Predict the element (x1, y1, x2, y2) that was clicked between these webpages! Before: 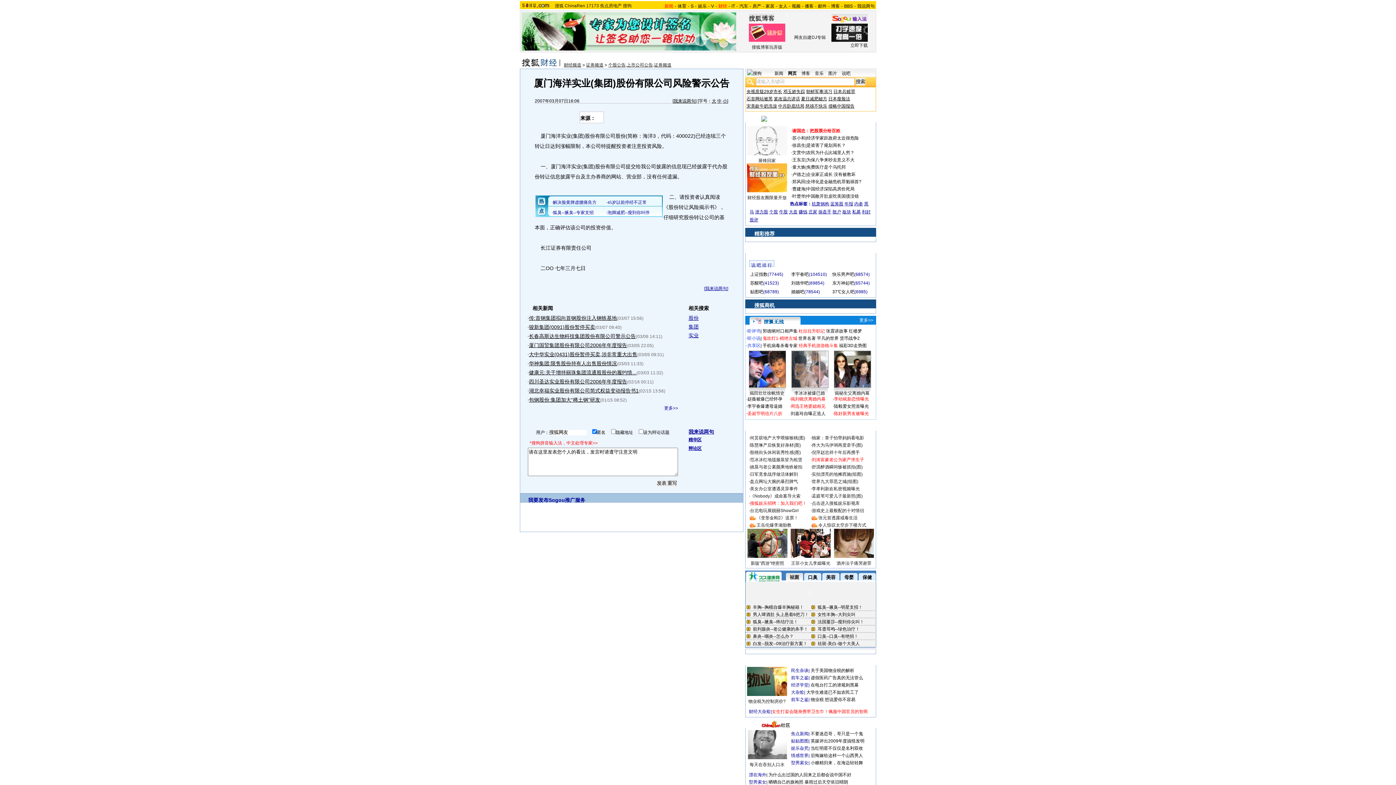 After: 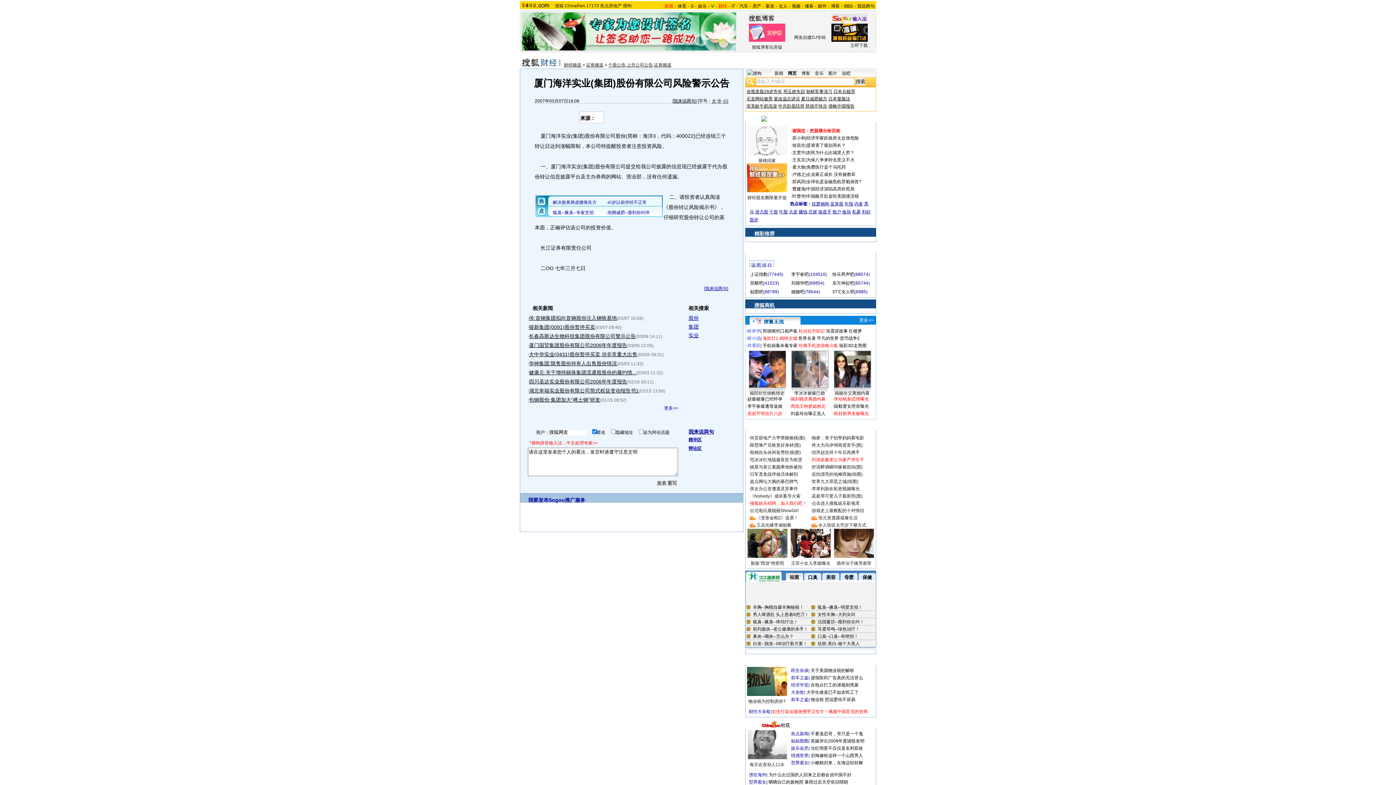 Action: bbox: (747, 667, 787, 696)